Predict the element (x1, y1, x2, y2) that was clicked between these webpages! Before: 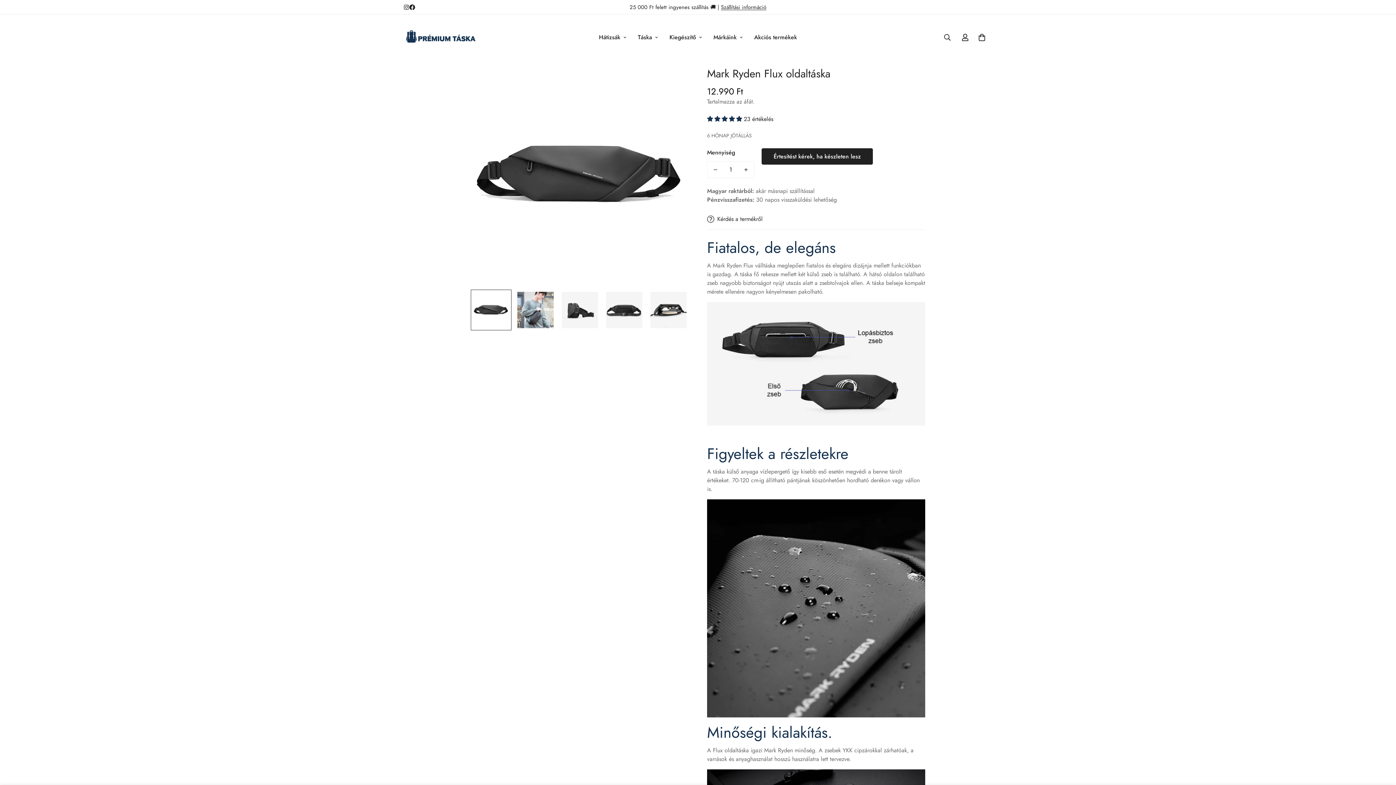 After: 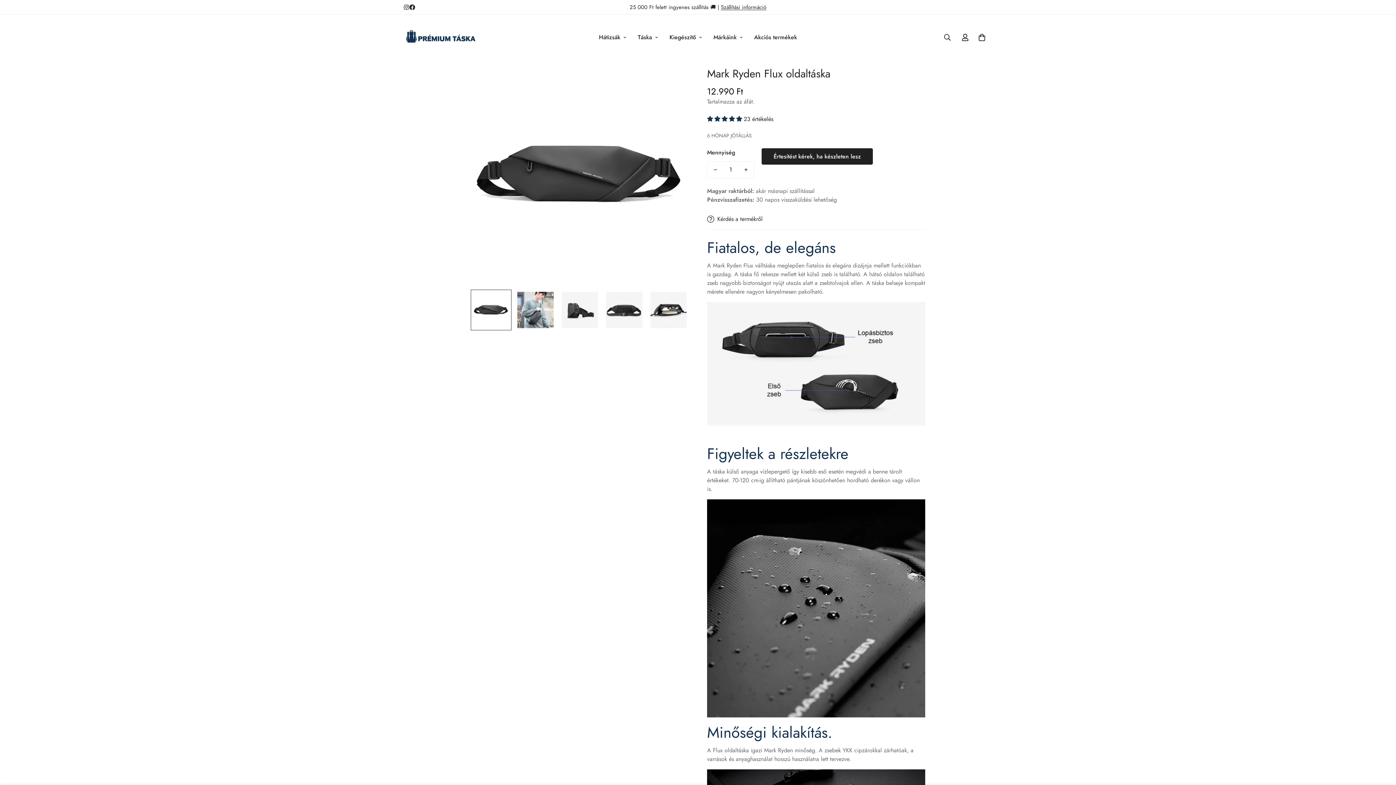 Action: bbox: (403, 4, 409, 10) label: Instagram